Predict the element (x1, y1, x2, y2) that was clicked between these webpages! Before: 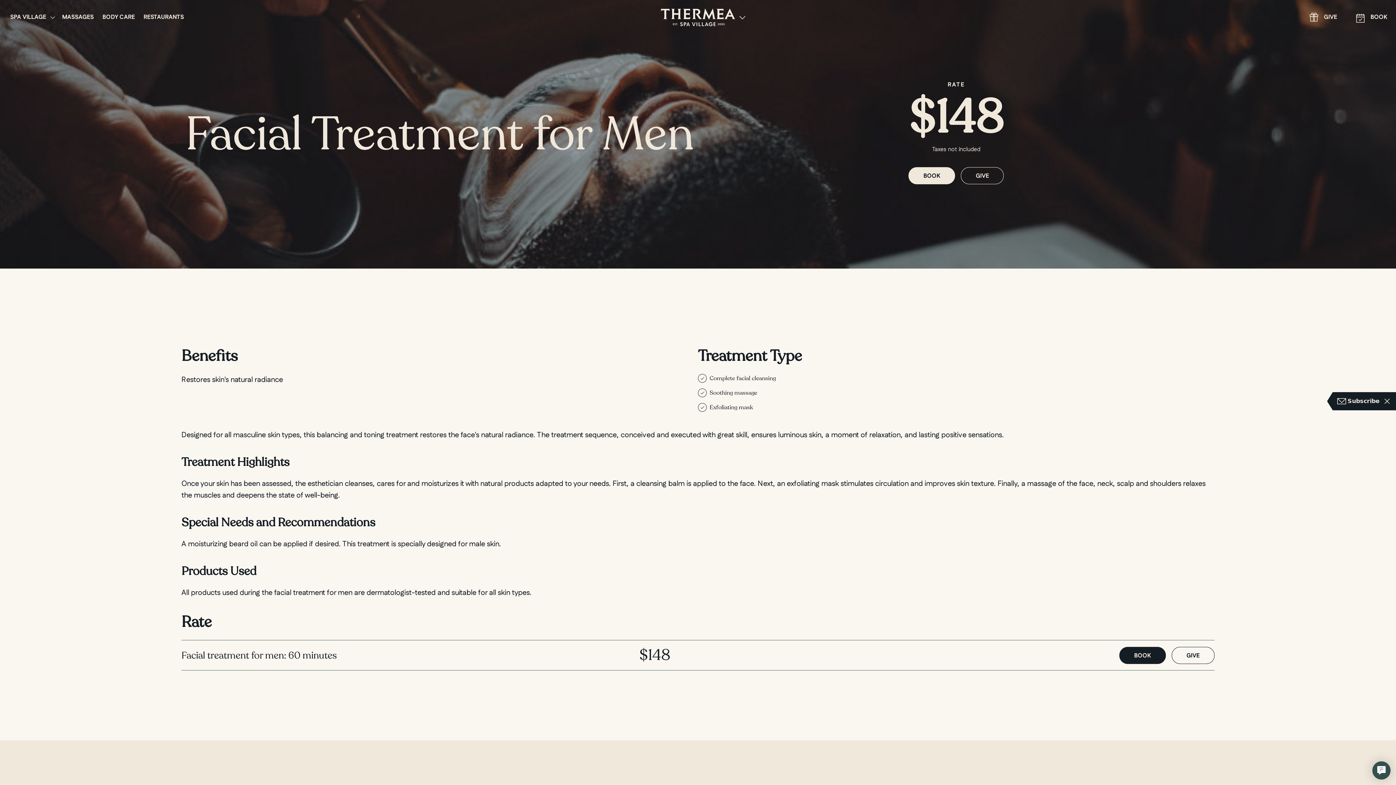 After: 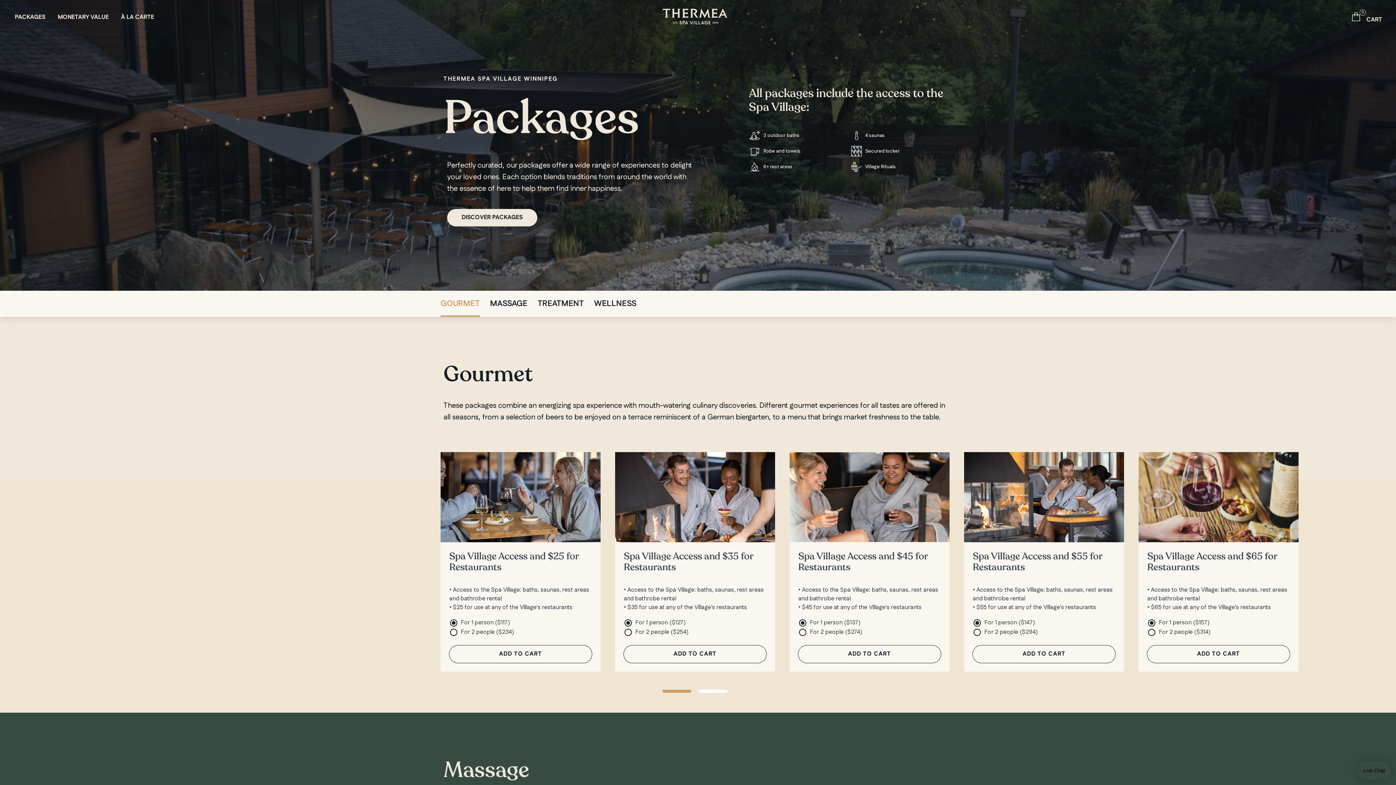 Action: label: GIVE bbox: (1299, 8, 1346, 26)